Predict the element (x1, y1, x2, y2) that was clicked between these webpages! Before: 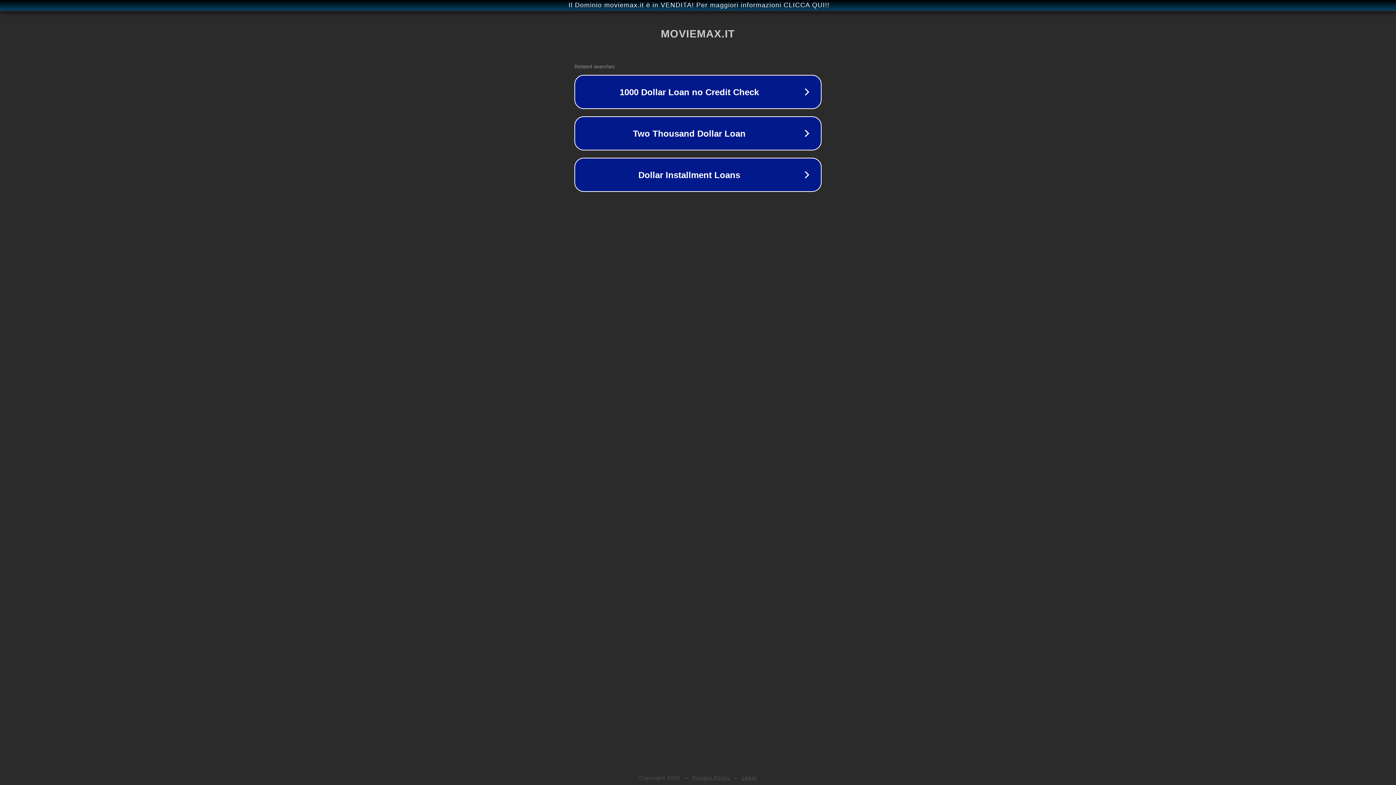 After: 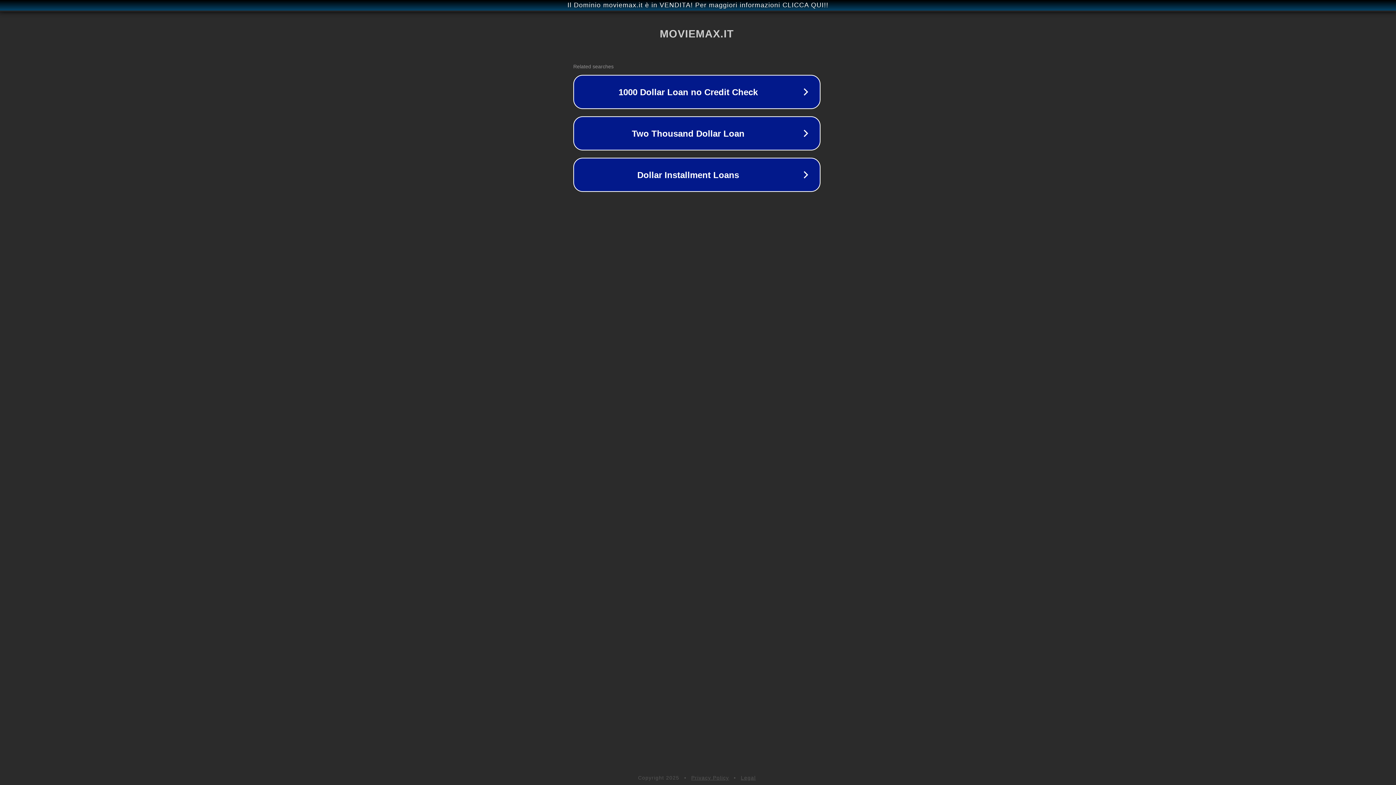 Action: bbox: (1, 1, 1397, 9) label: Il Dominio moviemax.it è in VENDITA! Per maggiori informazioni CLICCA QUI!!